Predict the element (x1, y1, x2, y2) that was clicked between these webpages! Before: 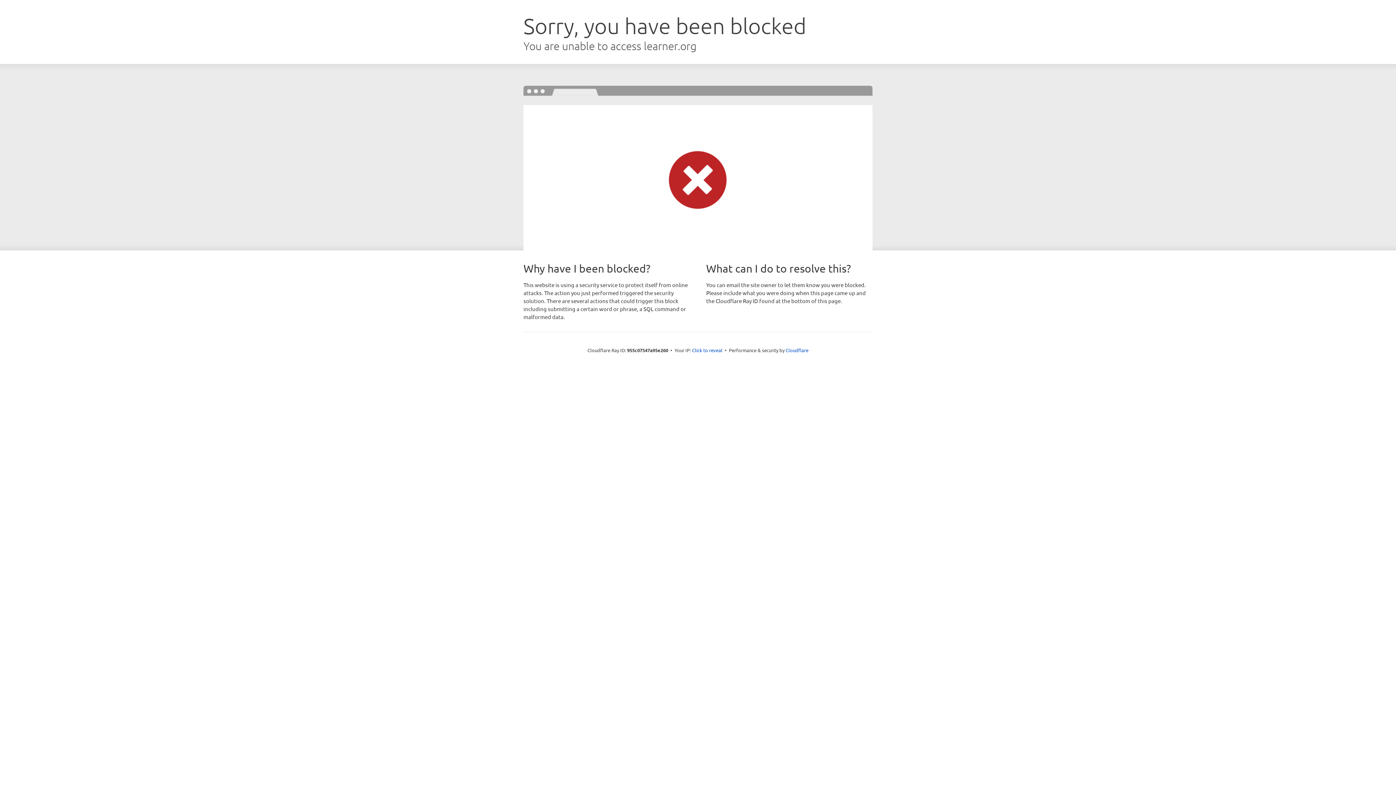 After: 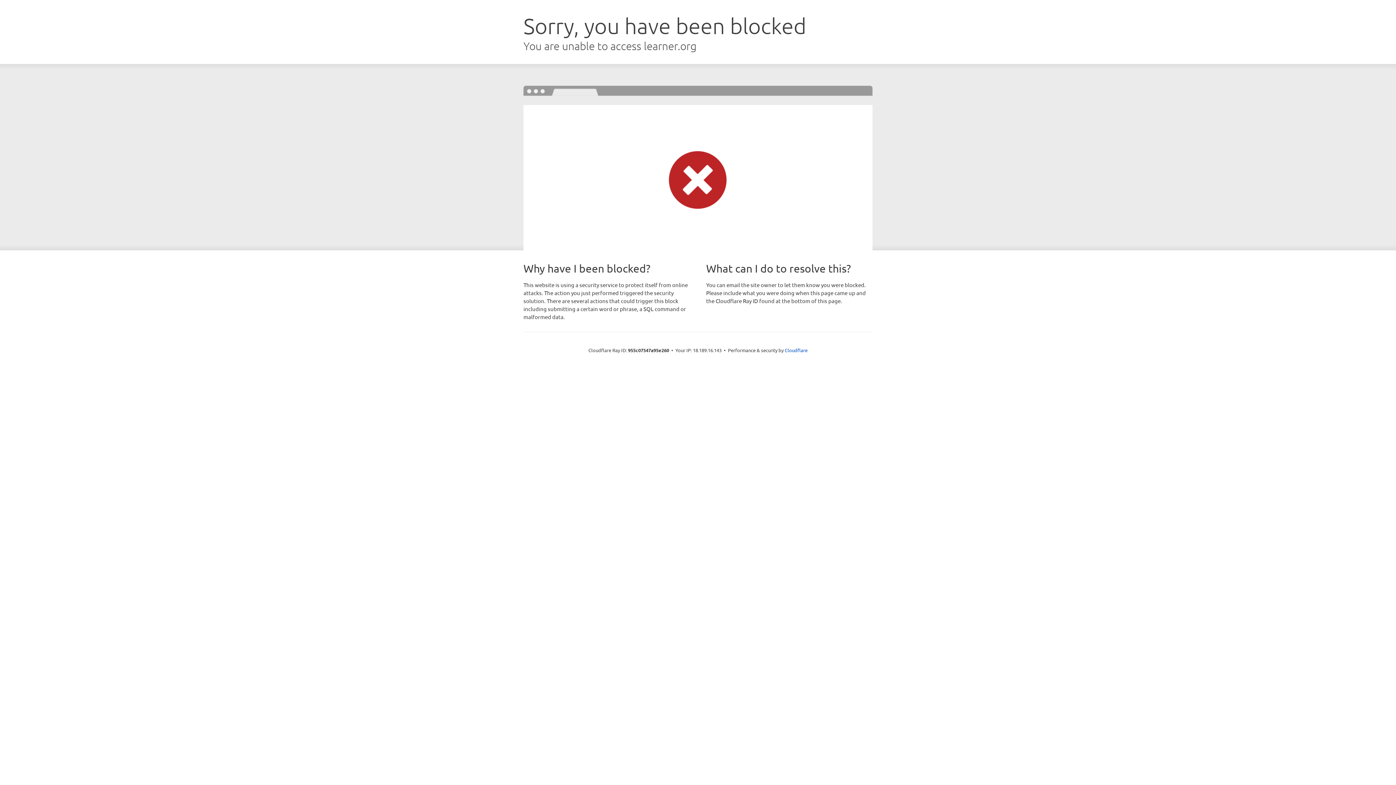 Action: label: Click to reveal bbox: (692, 346, 722, 353)